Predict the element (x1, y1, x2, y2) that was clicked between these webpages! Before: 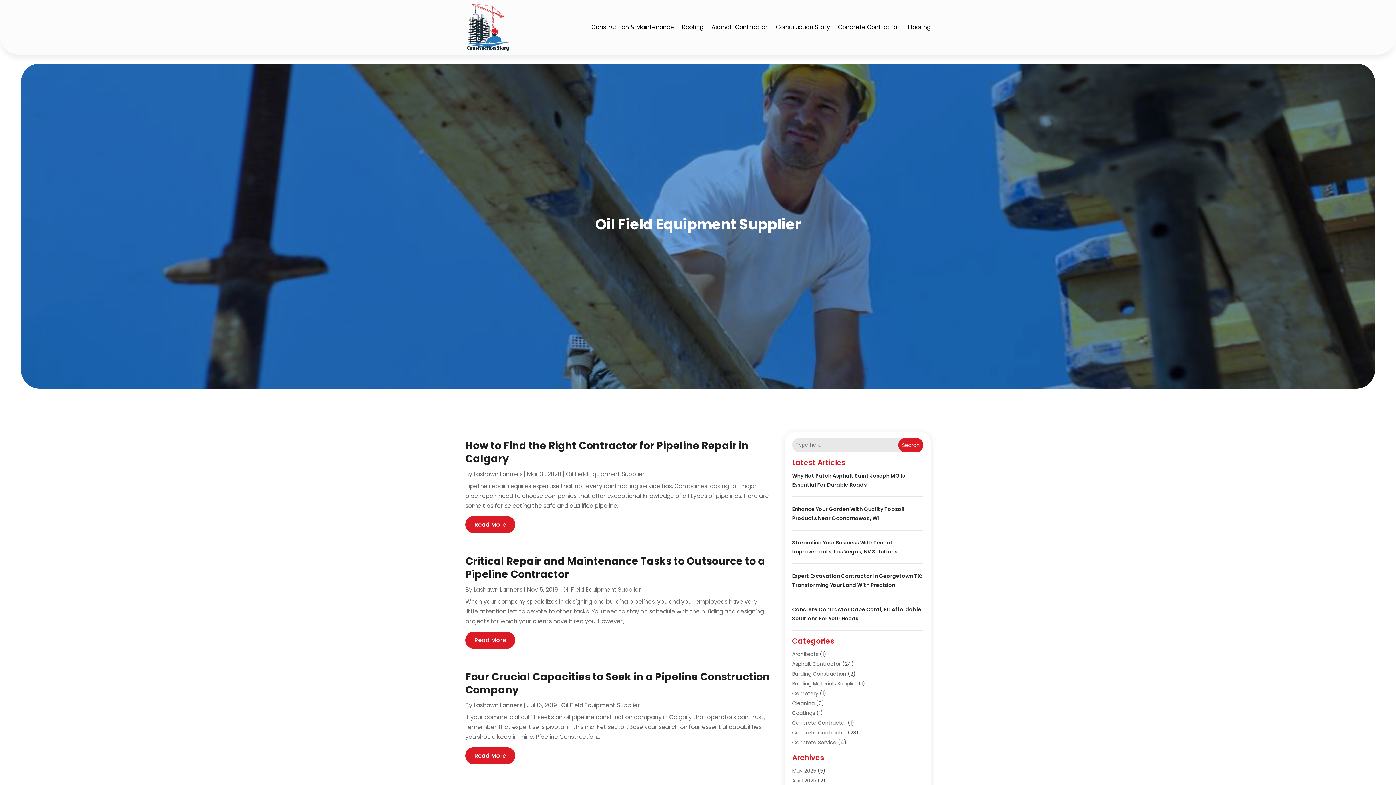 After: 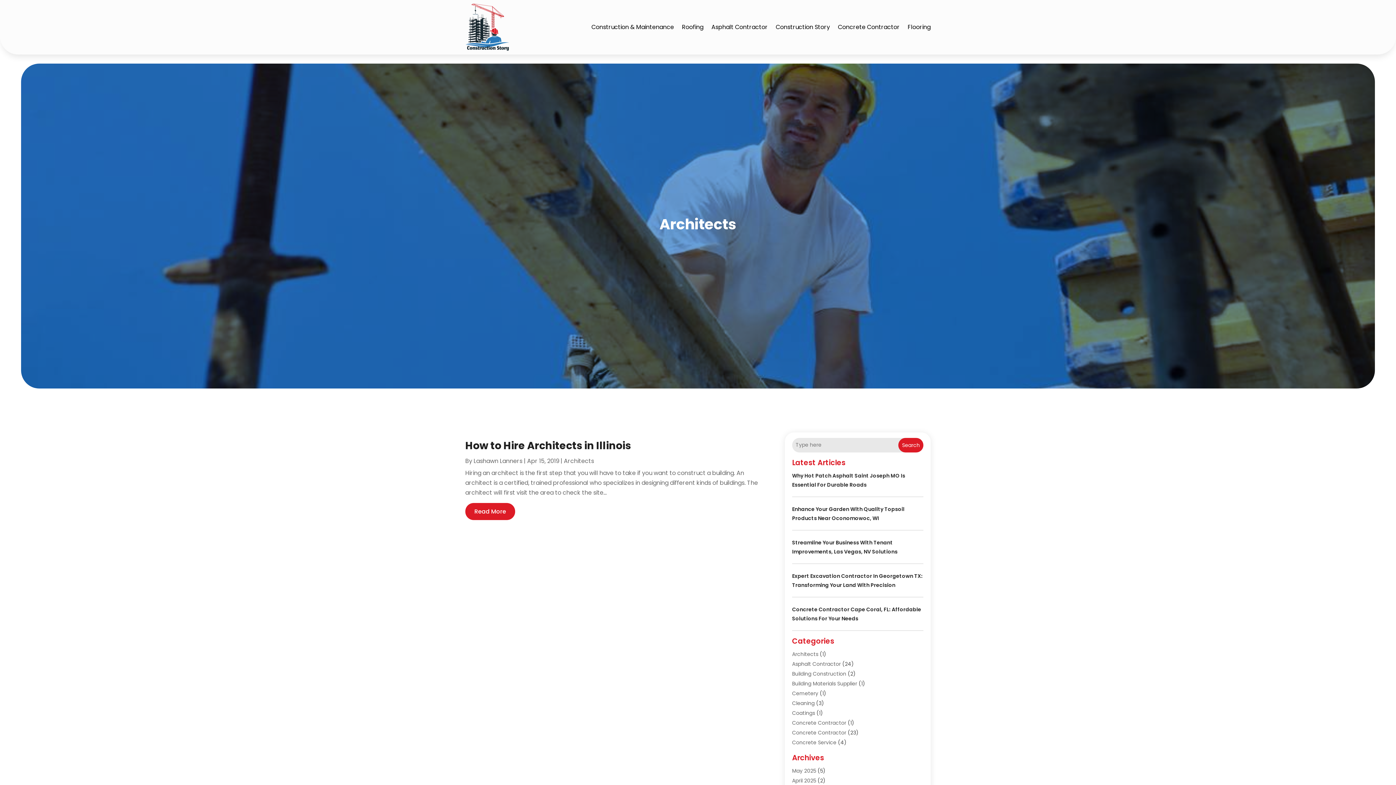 Action: bbox: (792, 650, 818, 658) label: Architects